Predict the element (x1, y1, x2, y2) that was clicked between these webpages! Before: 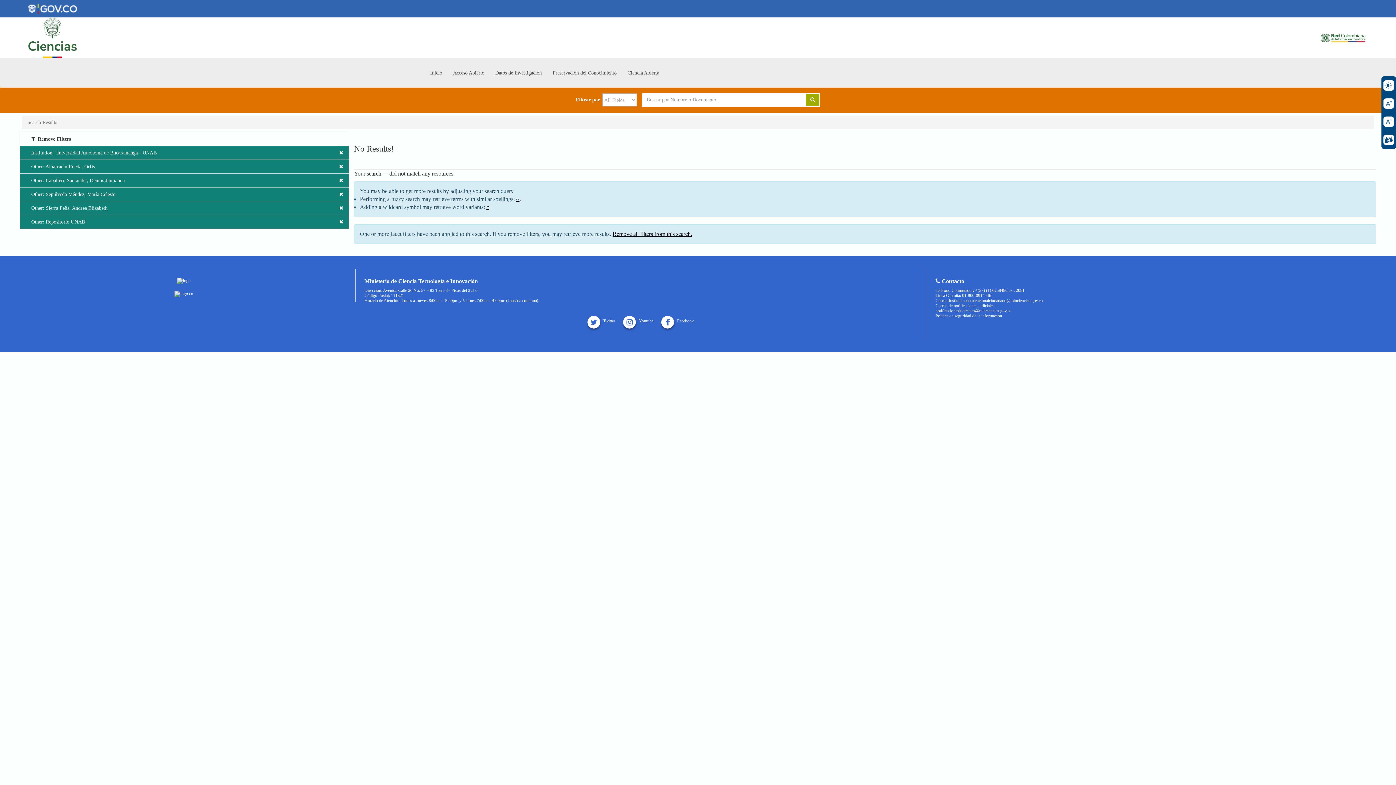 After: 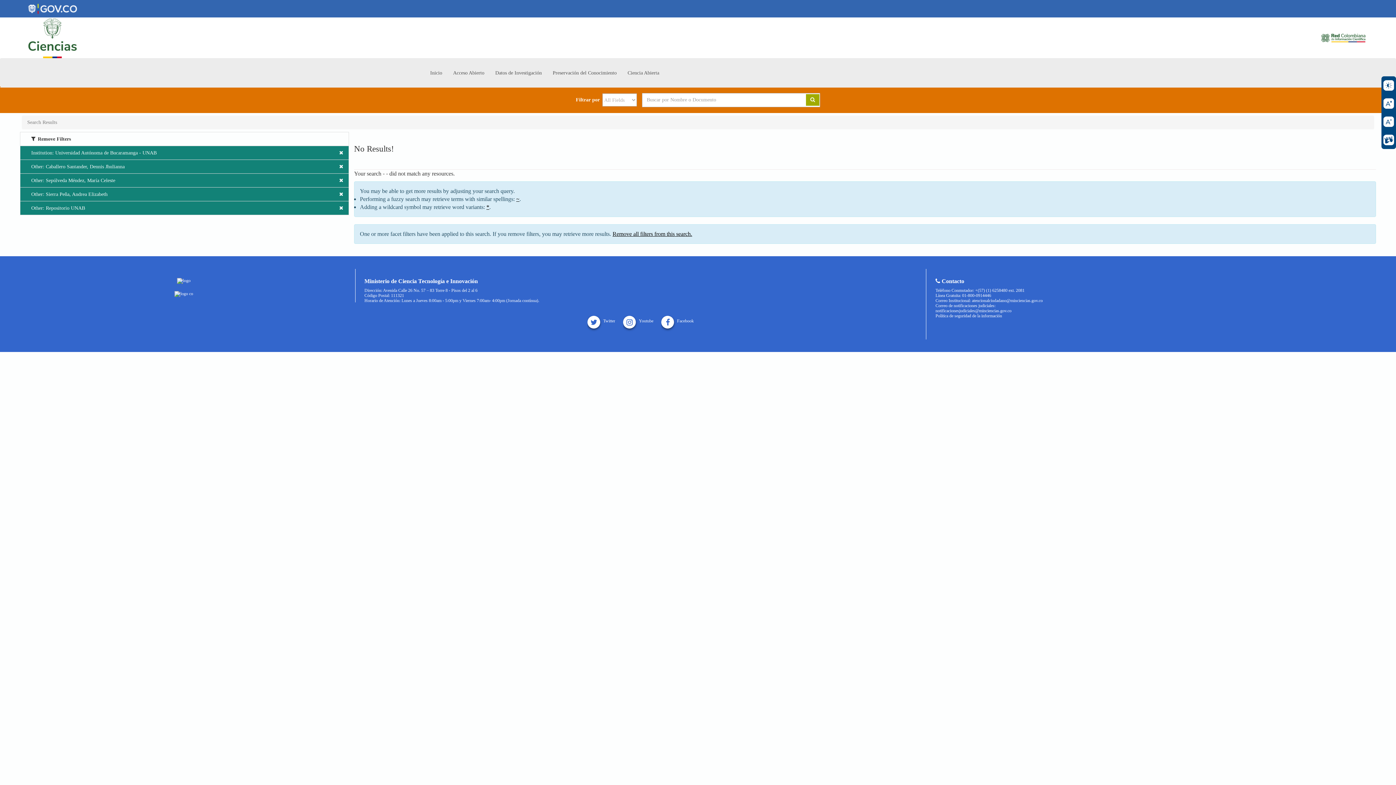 Action: label: Other: Albarracín Rueda, Orfis bbox: (20, 159, 349, 173)